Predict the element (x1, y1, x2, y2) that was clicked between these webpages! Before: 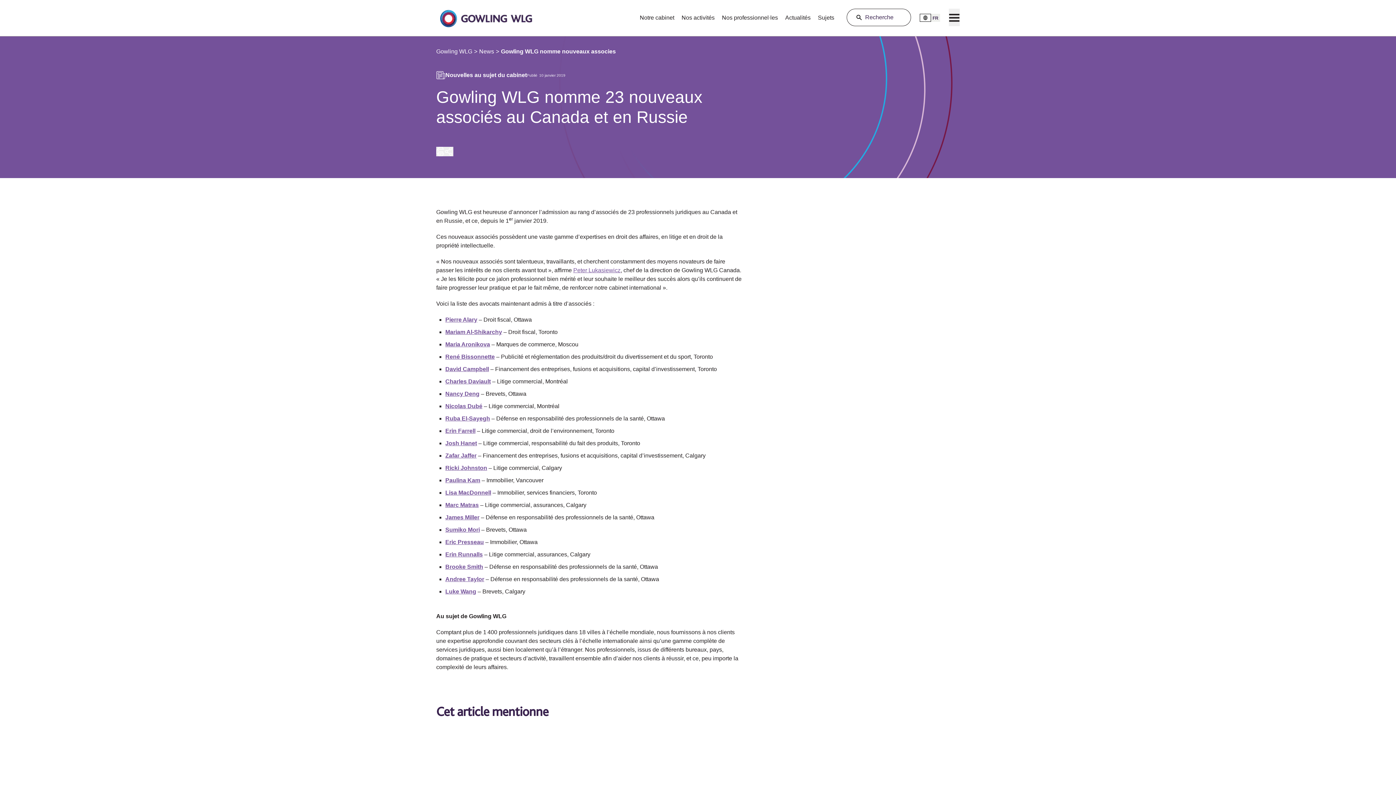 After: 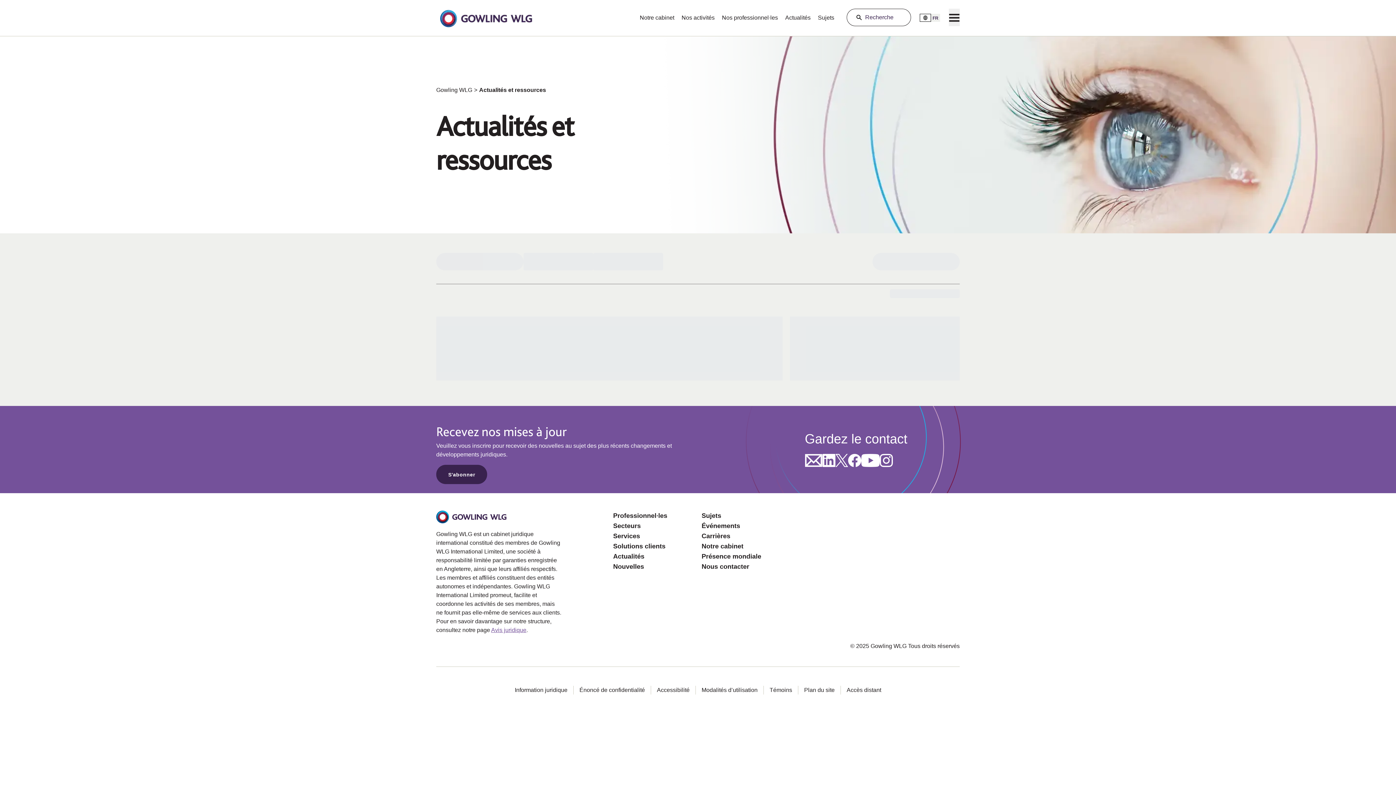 Action: label: Actualités bbox: (781, 8, 814, 22)